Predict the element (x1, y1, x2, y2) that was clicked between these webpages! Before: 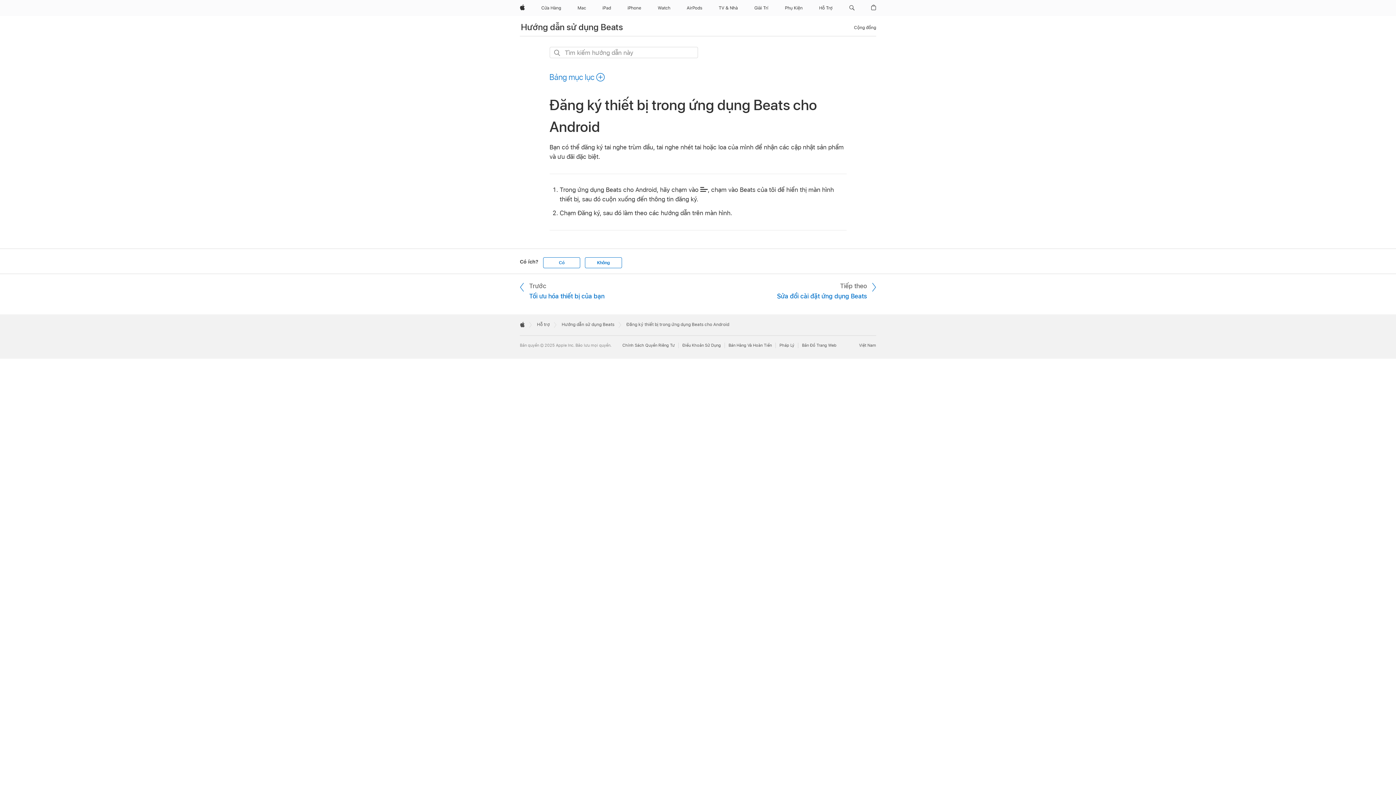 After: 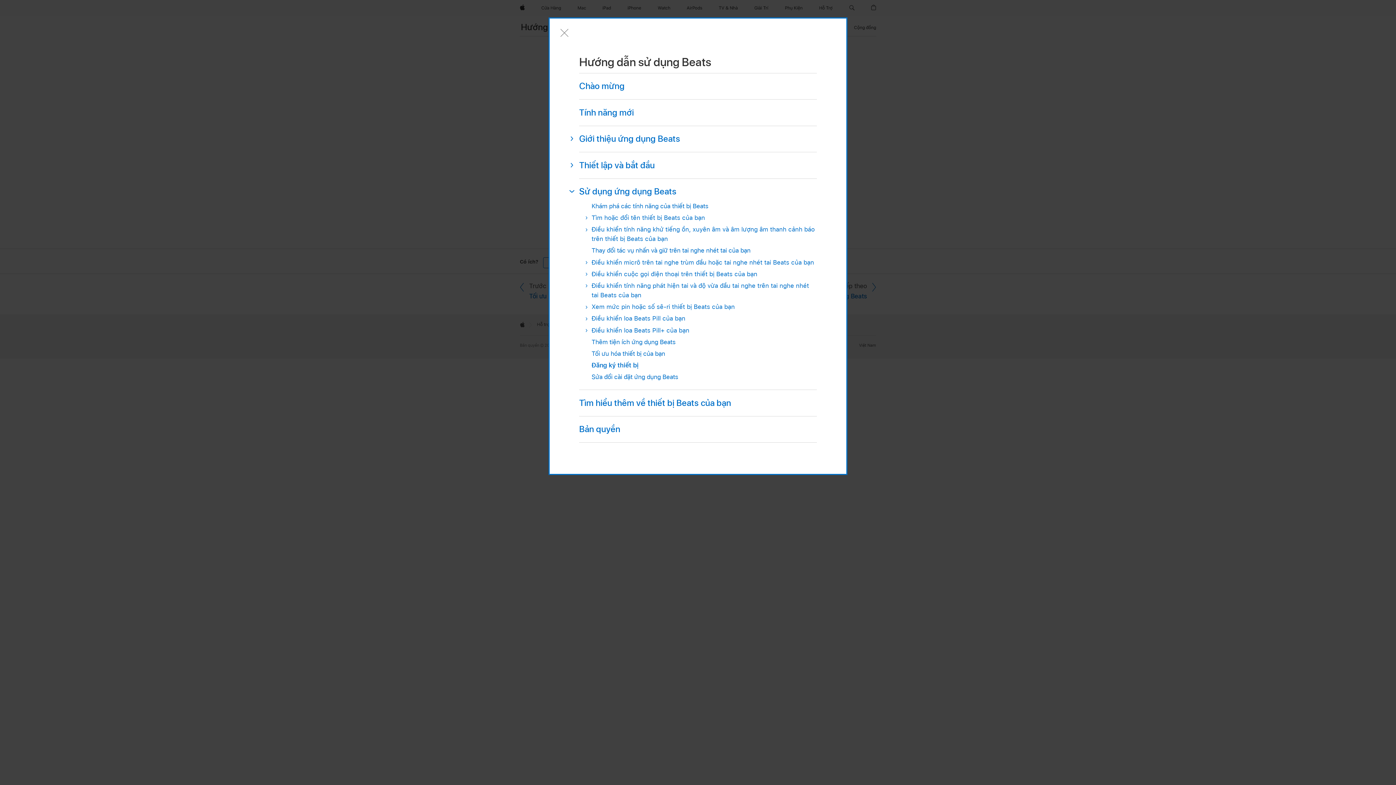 Action: label: Bảng mục lục  bbox: (549, 72, 605, 81)